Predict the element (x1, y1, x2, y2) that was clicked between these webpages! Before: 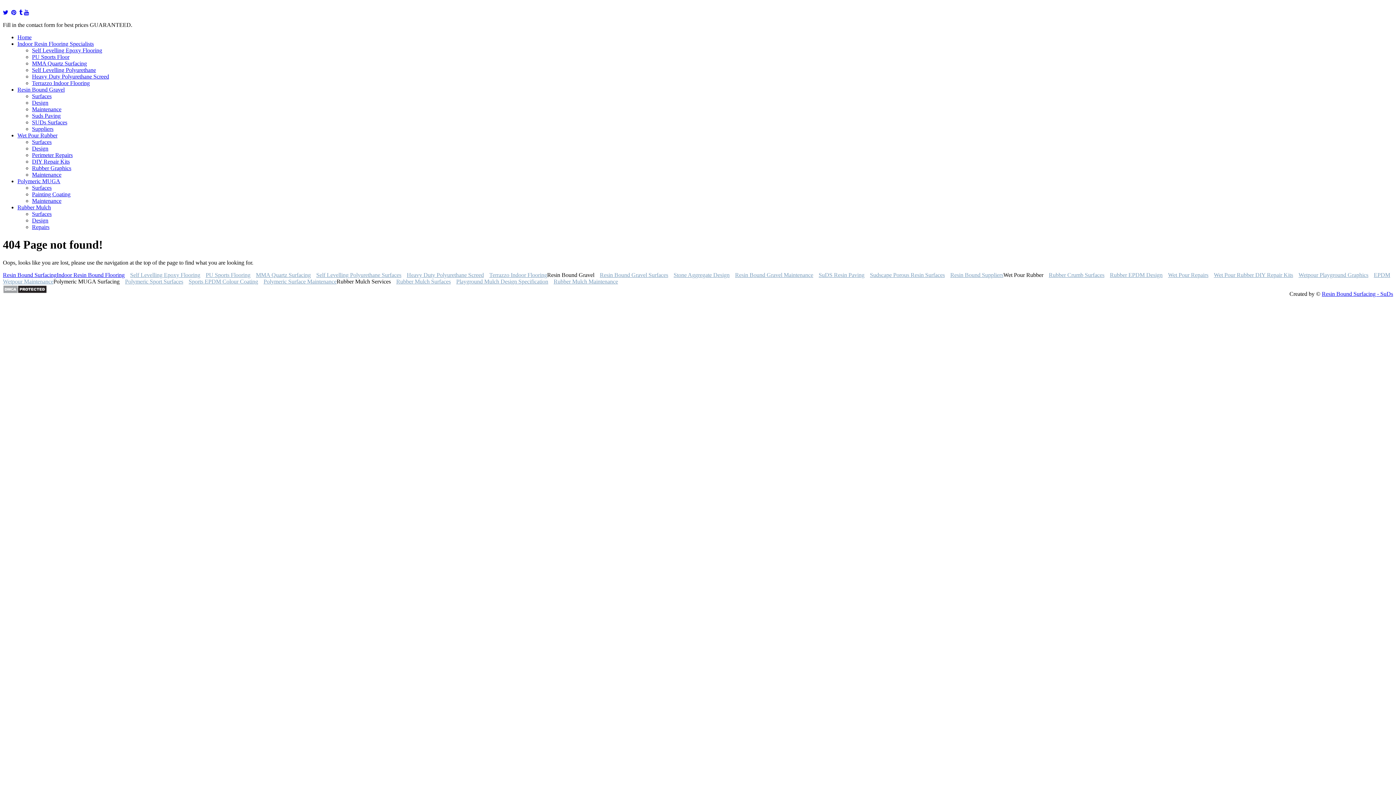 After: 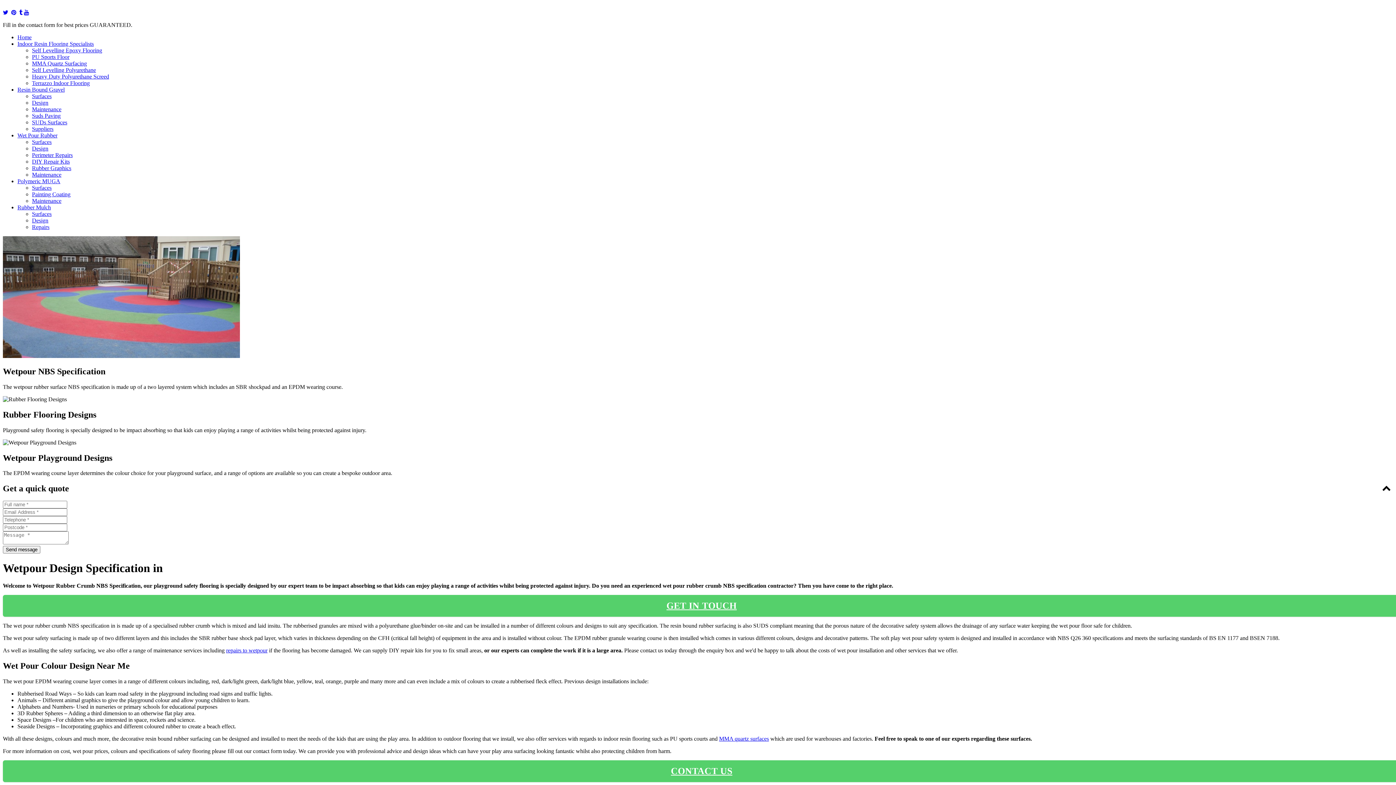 Action: label: Rubber EPDM Design bbox: (1104, 271, 1162, 278)